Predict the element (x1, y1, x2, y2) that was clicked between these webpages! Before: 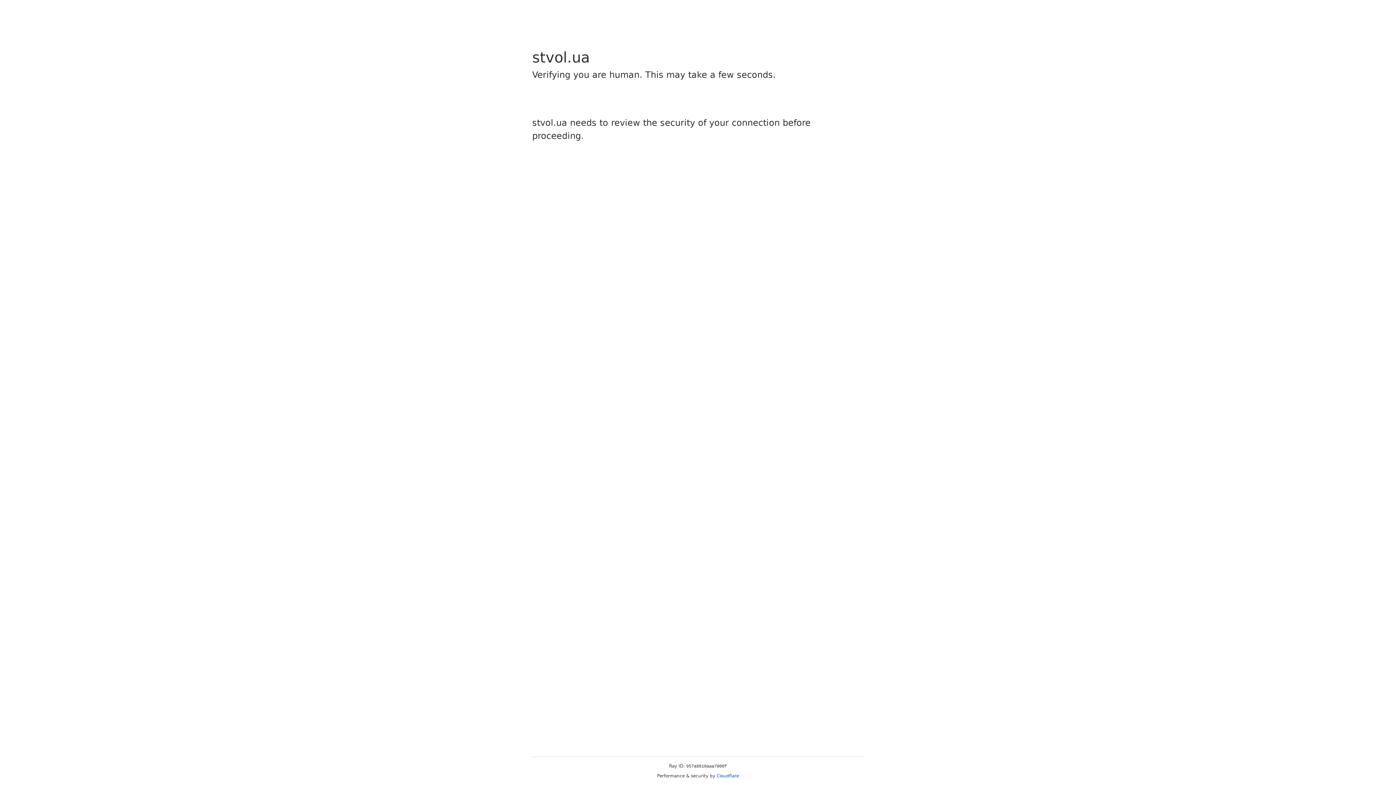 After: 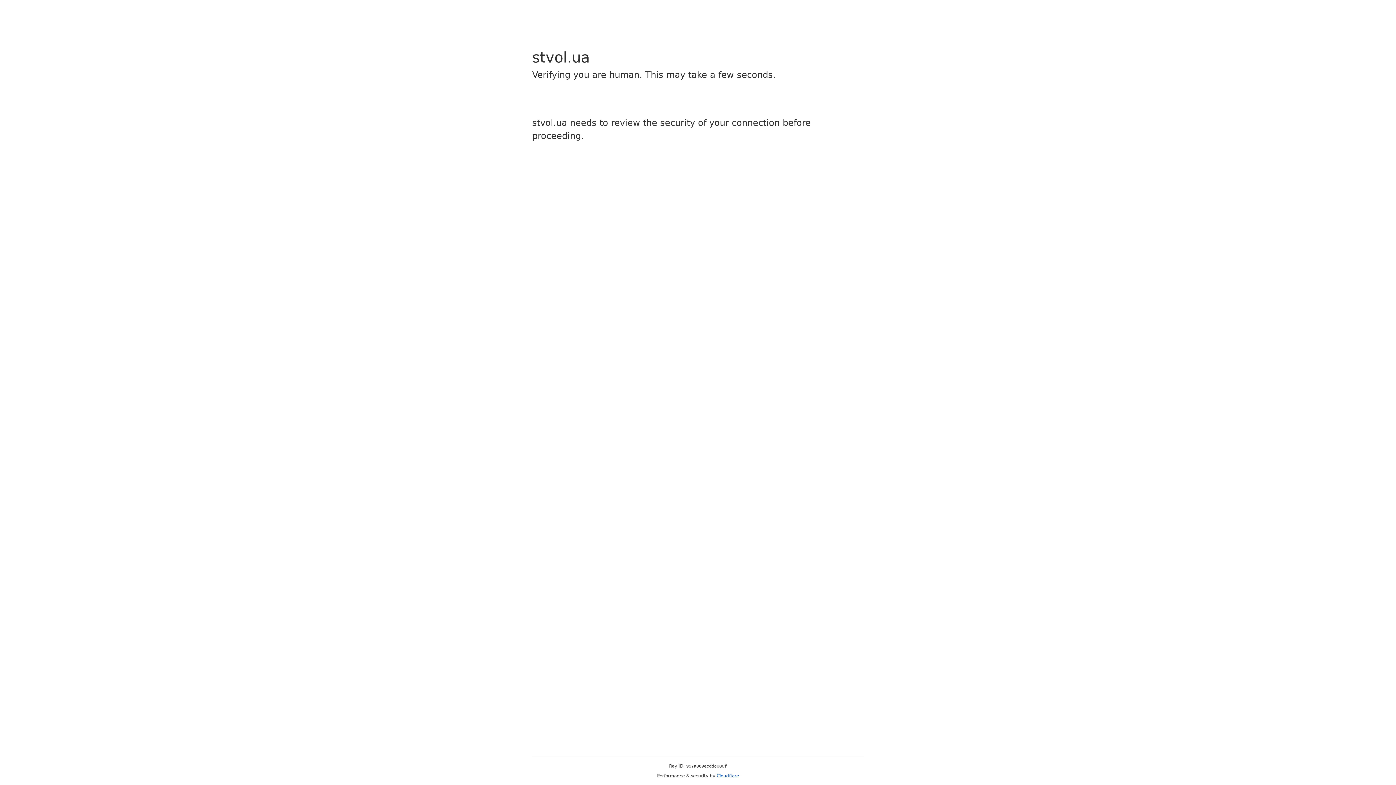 Action: label: Cloudflare bbox: (716, 773, 739, 778)